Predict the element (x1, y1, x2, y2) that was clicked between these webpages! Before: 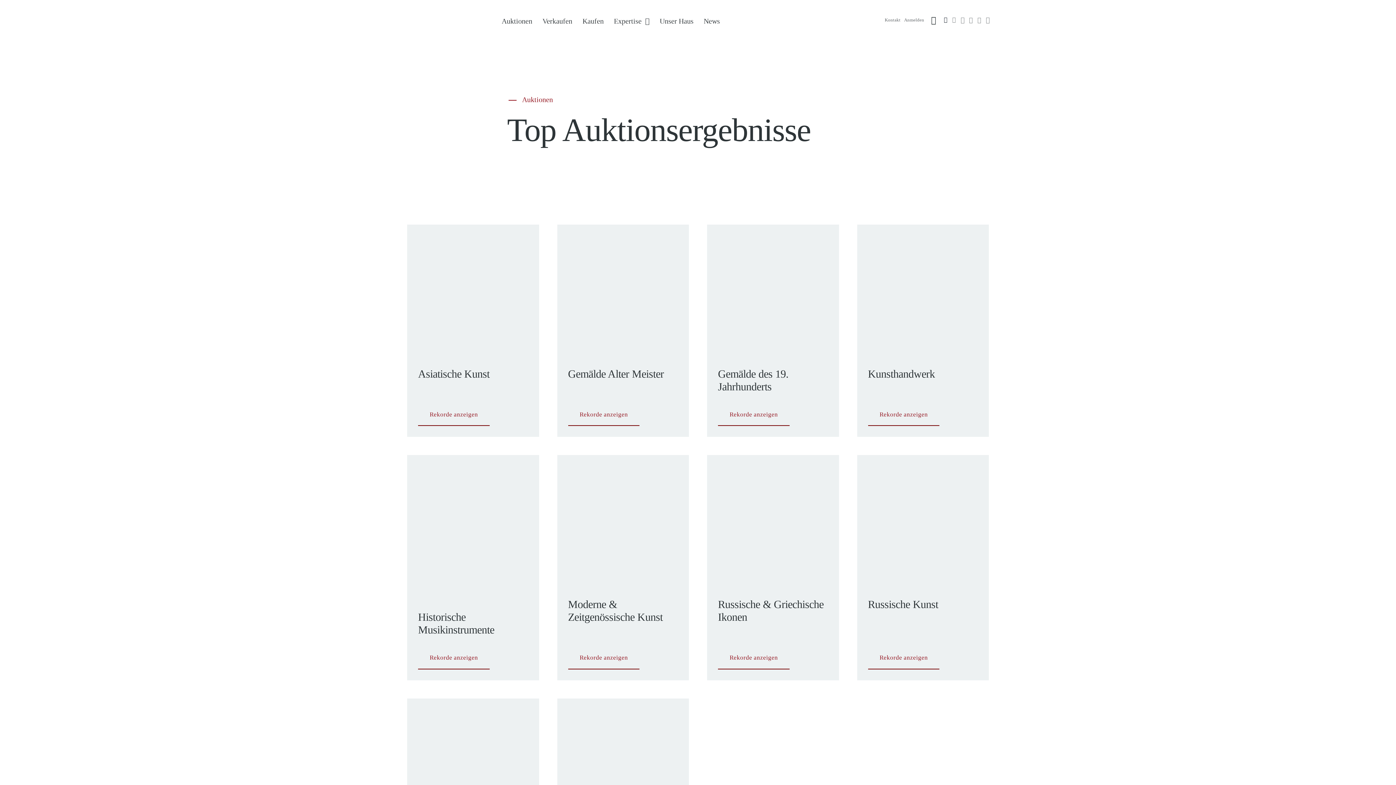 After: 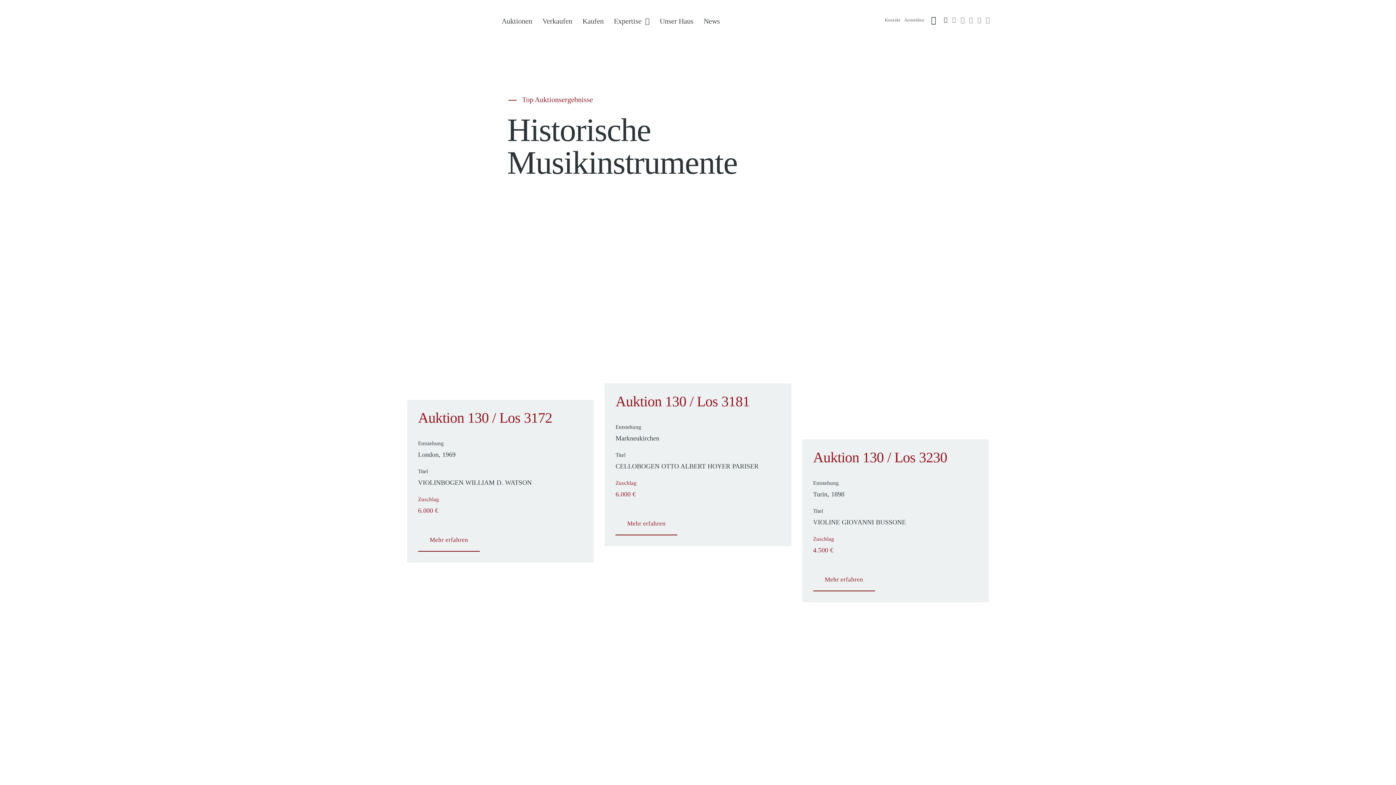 Action: label: Rekorde anzeigen bbox: (418, 647, 489, 669)